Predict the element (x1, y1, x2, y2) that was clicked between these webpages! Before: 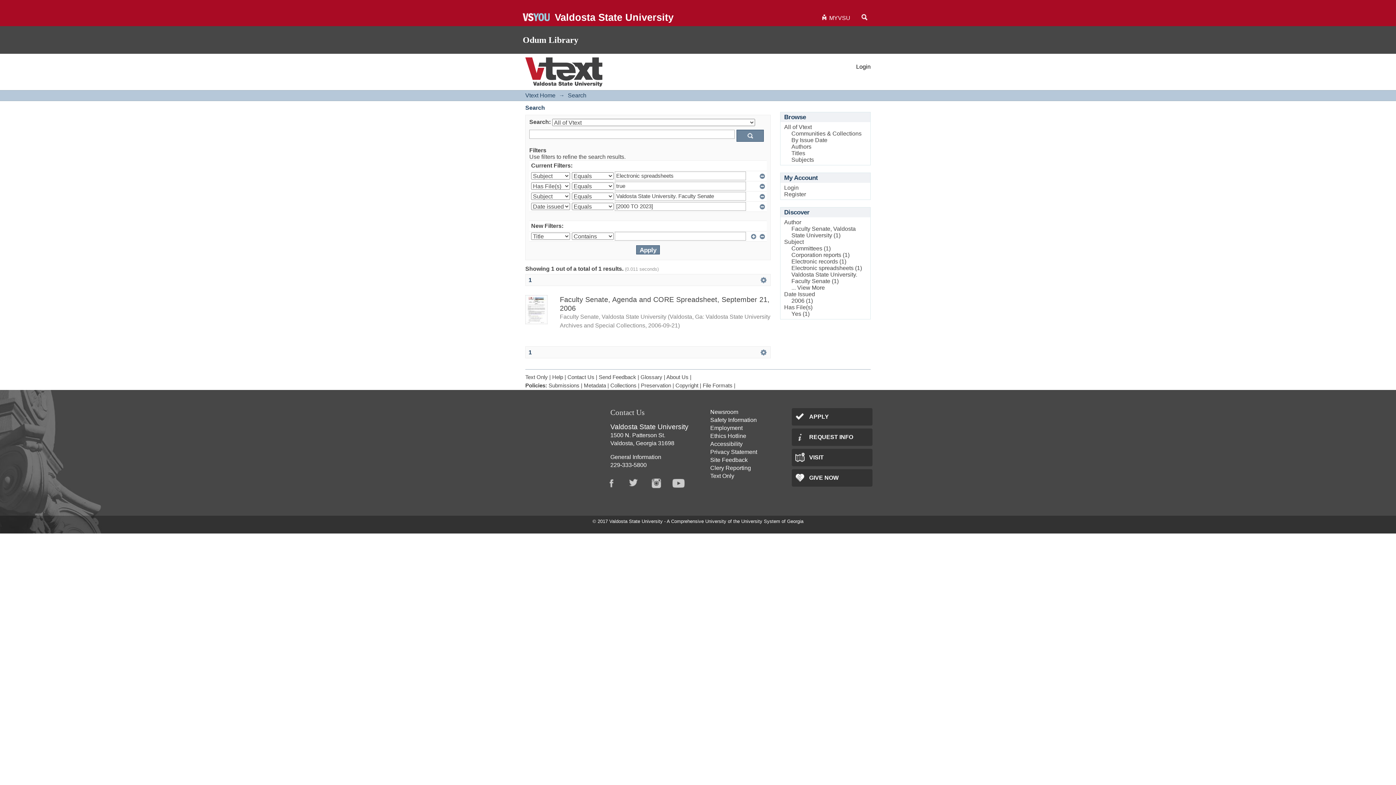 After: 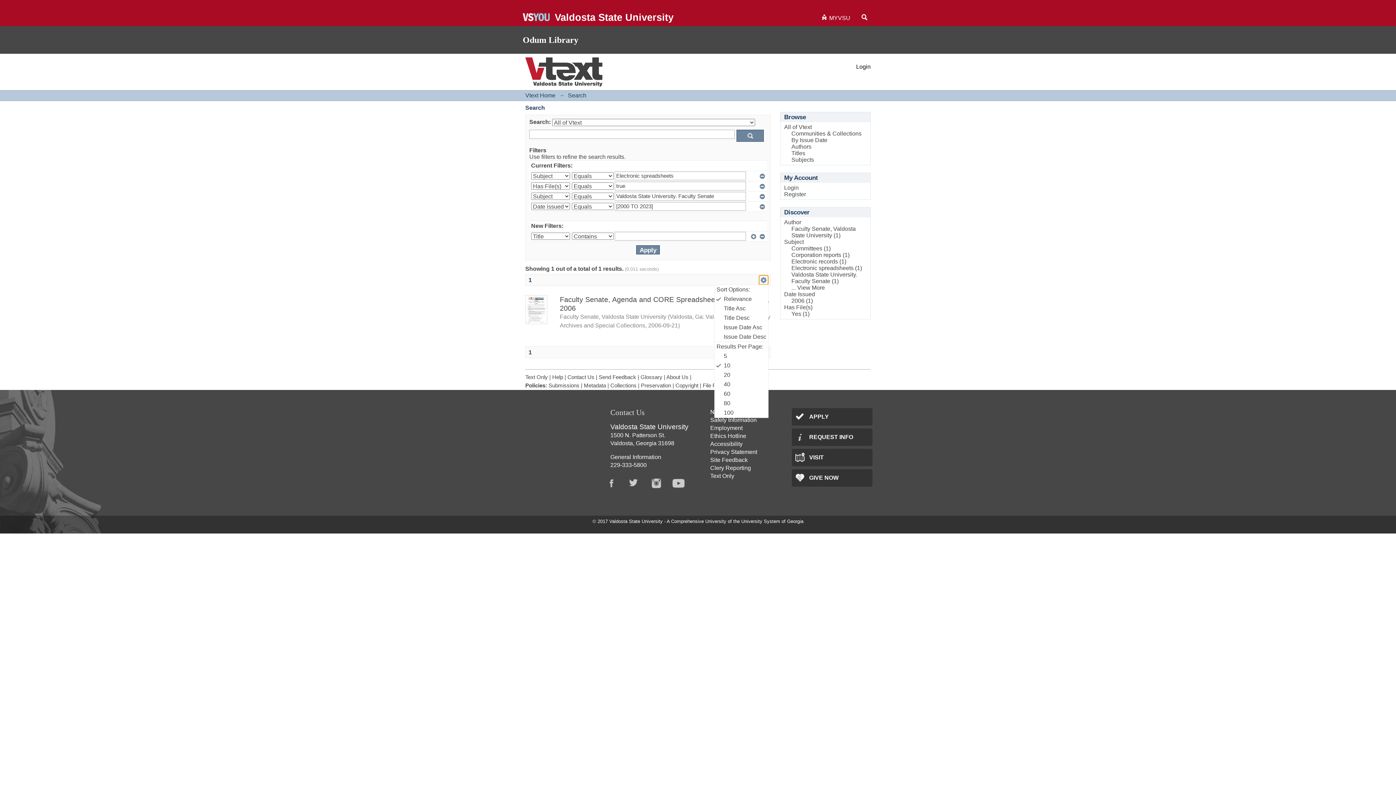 Action: bbox: (759, 275, 768, 284) label:  